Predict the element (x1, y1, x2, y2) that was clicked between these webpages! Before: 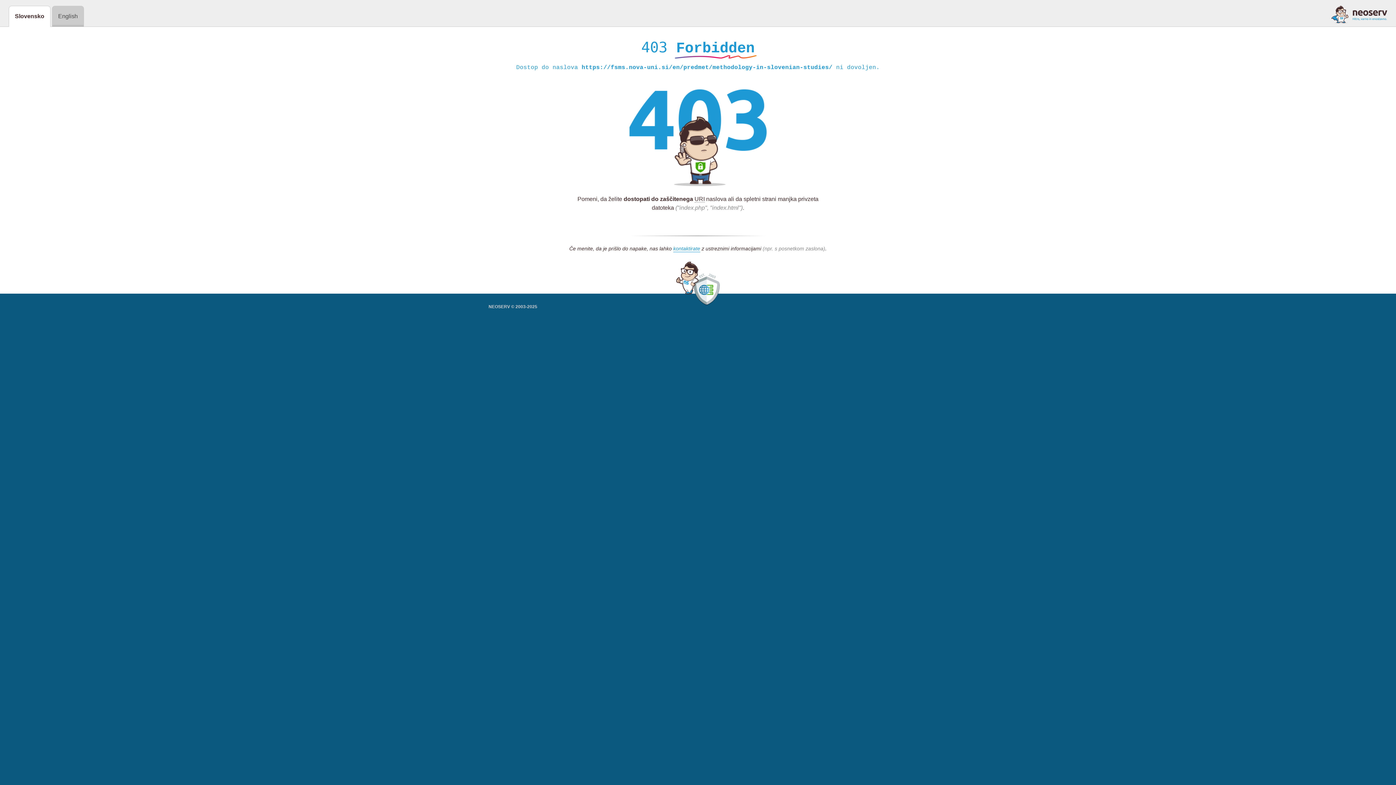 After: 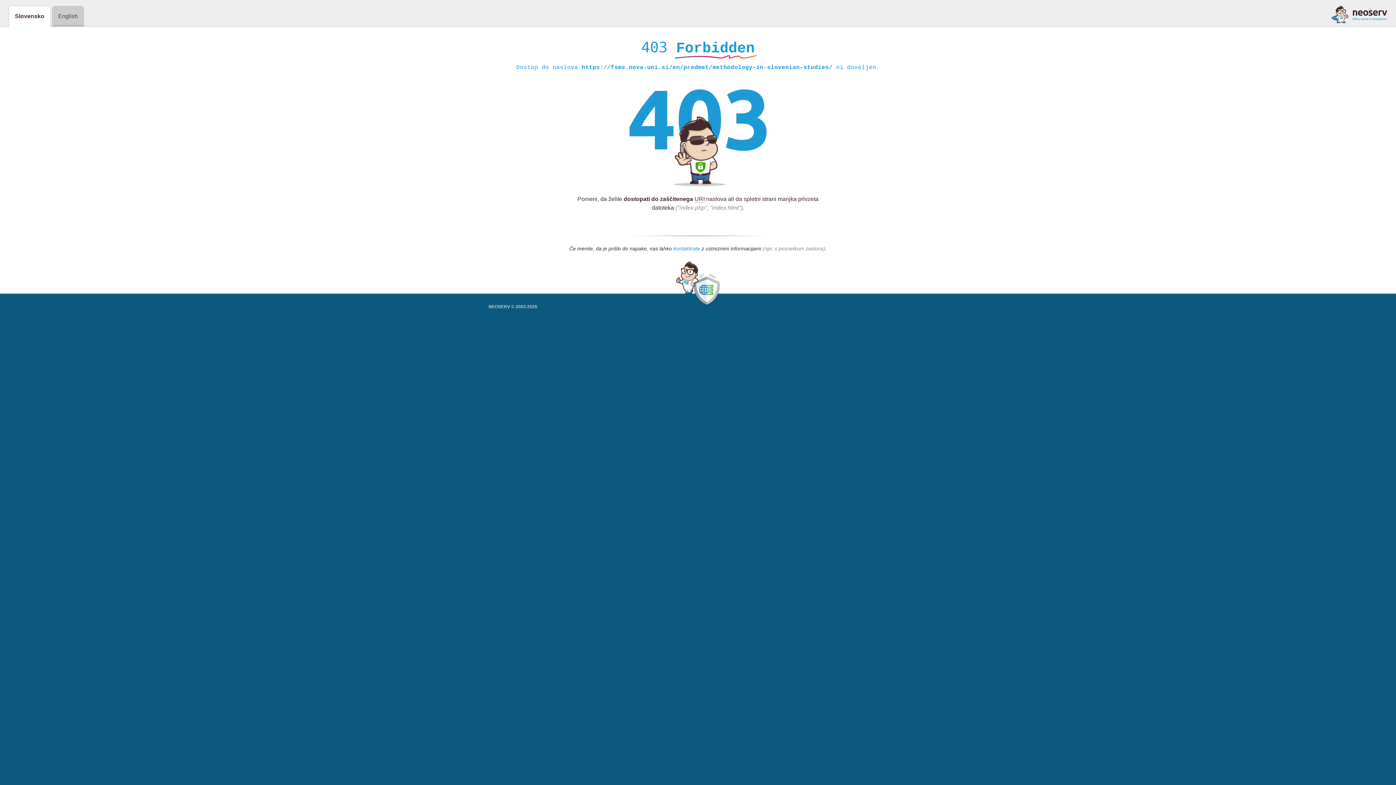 Action: bbox: (673, 245, 700, 252) label: kontaktirate